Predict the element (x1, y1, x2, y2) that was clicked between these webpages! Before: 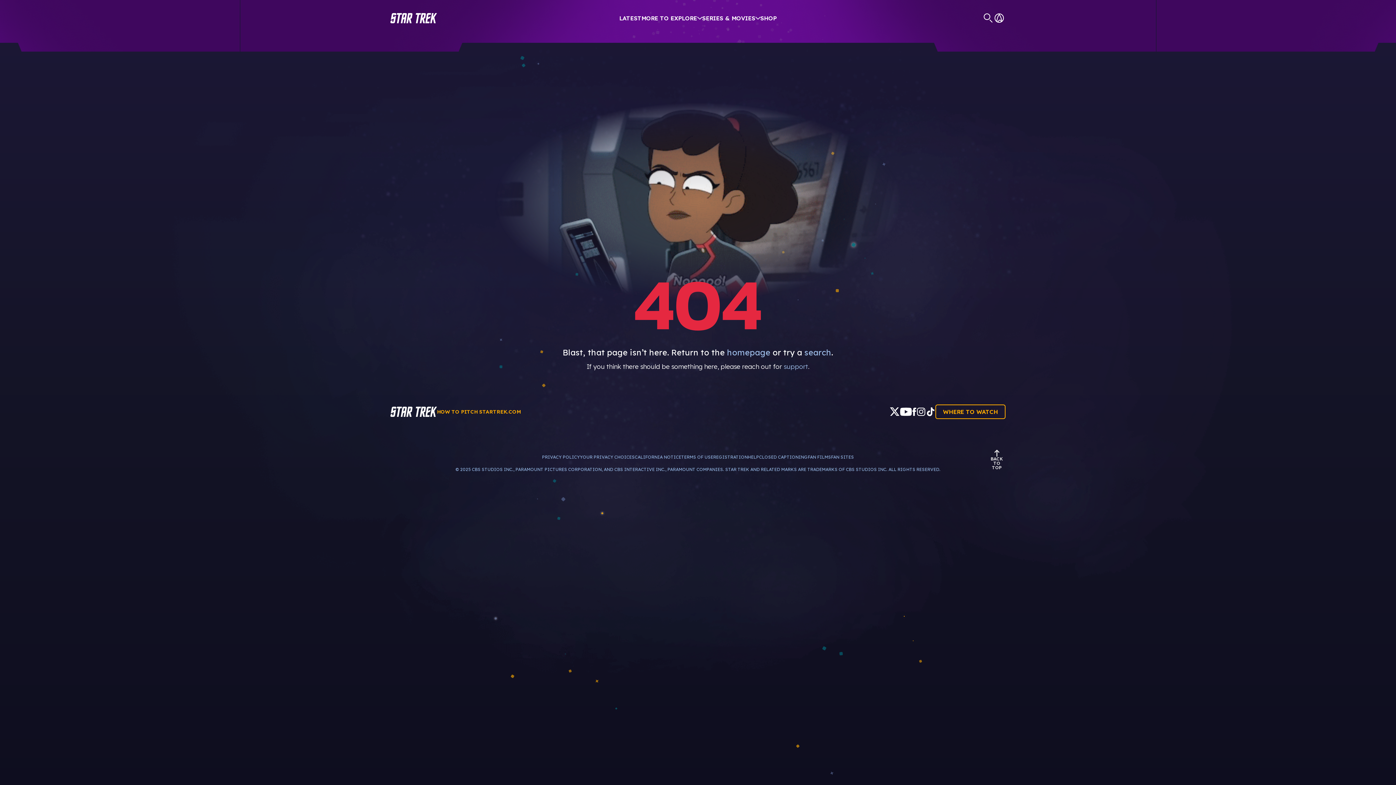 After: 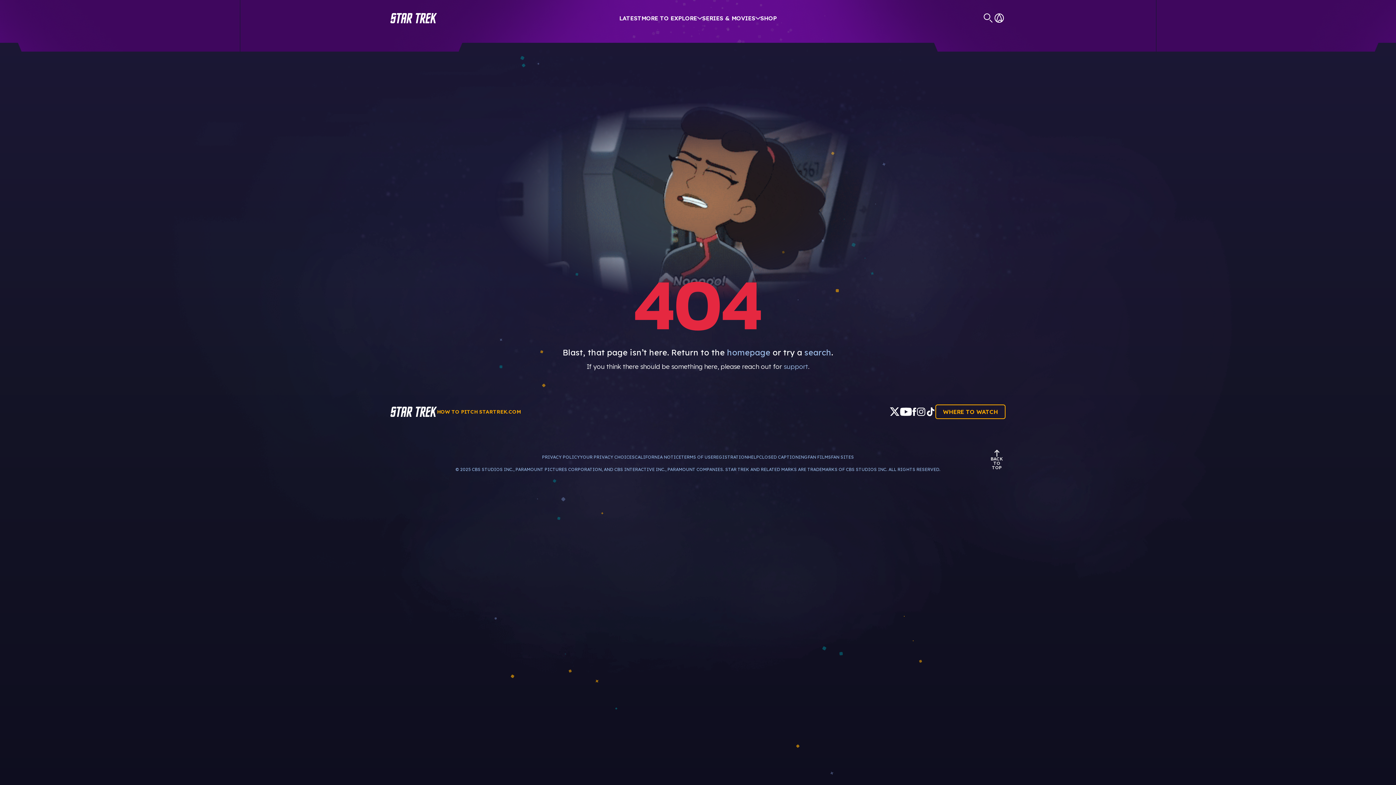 Action: bbox: (889, 407, 899, 416)